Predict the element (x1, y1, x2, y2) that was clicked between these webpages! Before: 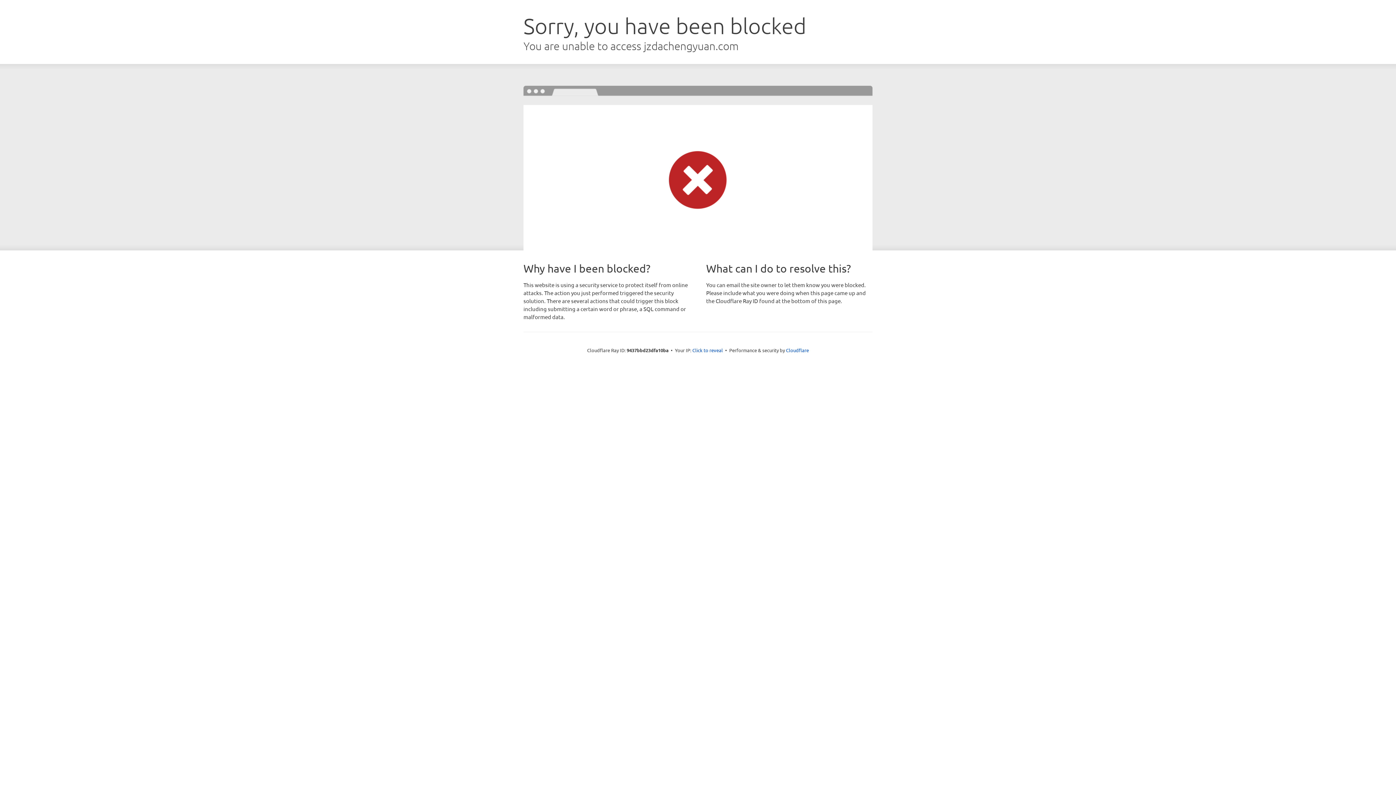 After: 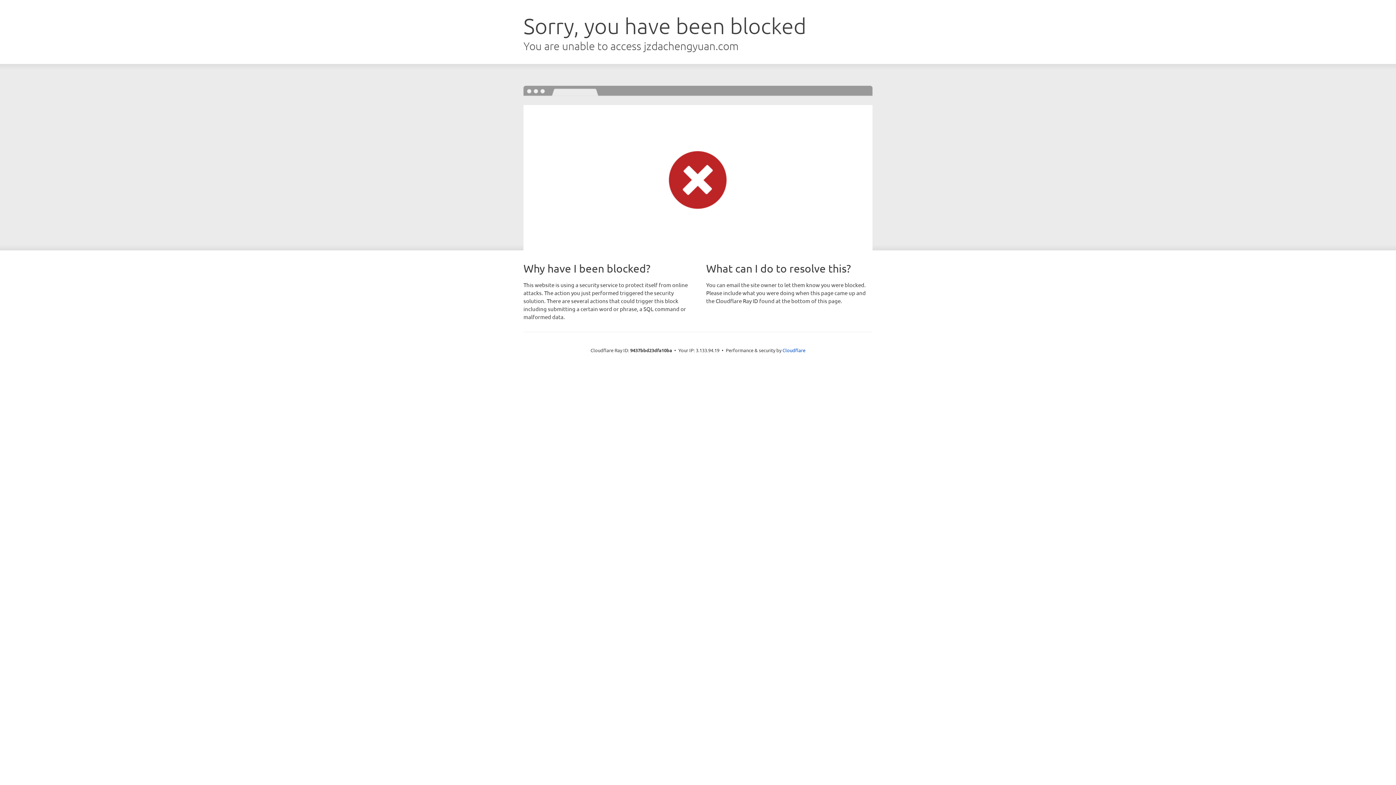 Action: label: Click to reveal bbox: (692, 346, 723, 353)